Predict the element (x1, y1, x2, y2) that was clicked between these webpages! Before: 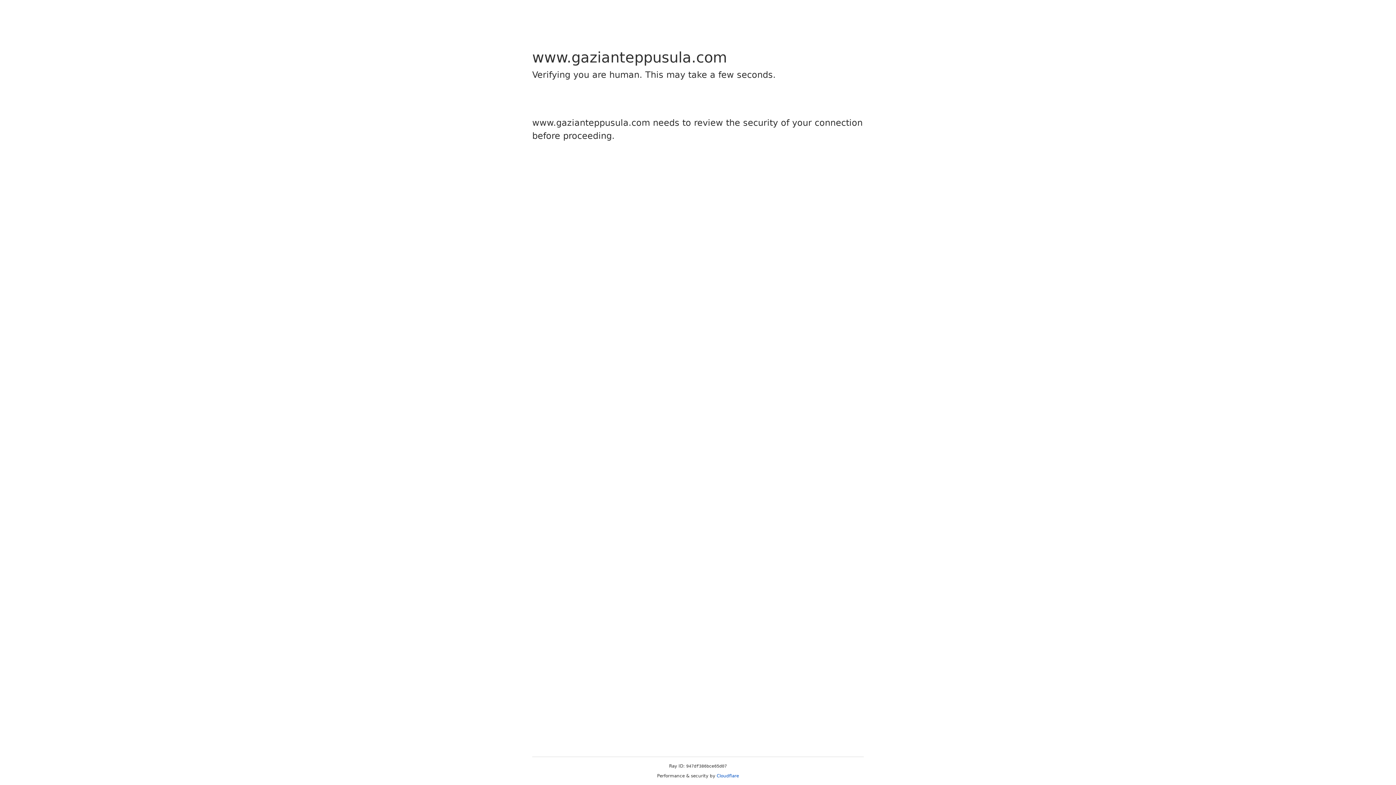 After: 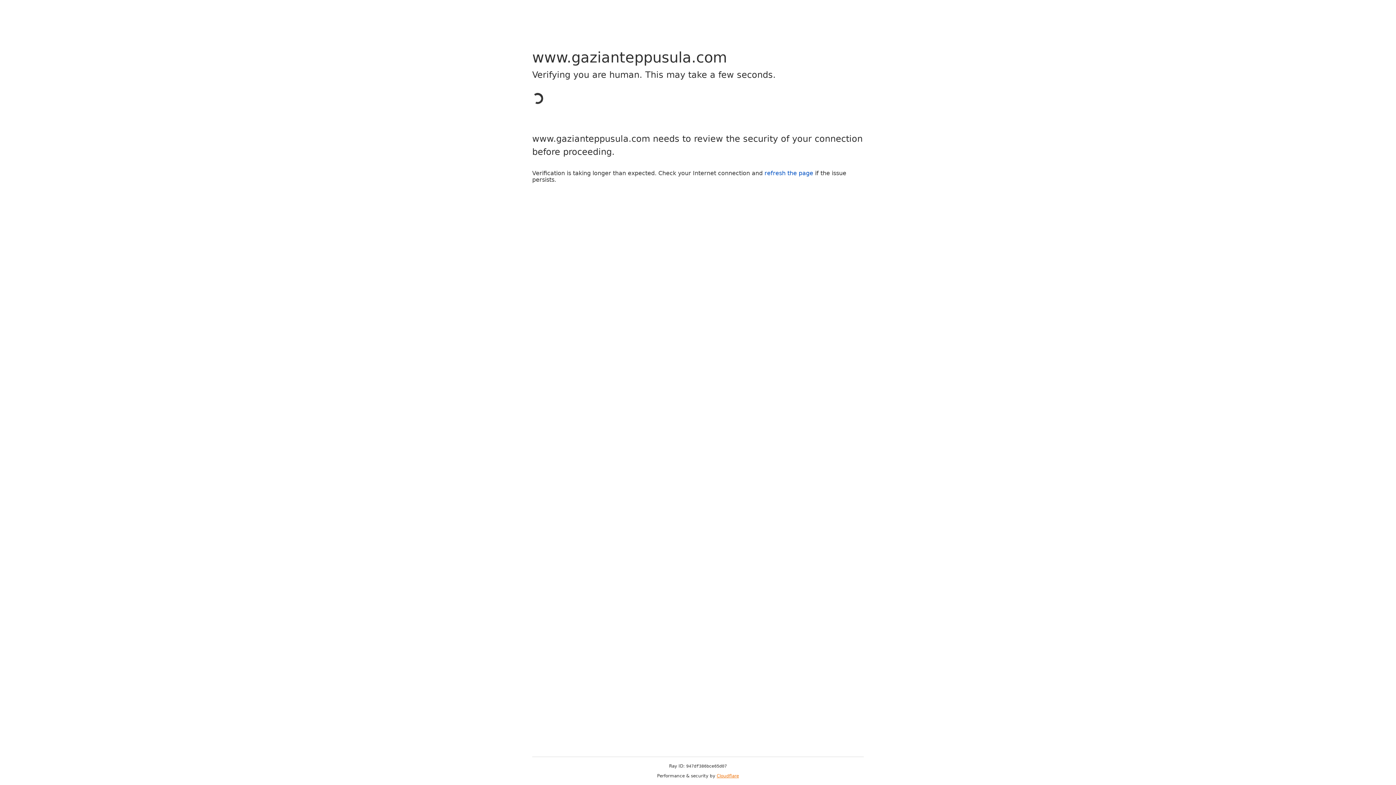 Action: bbox: (716, 773, 739, 778) label: Cloudflare